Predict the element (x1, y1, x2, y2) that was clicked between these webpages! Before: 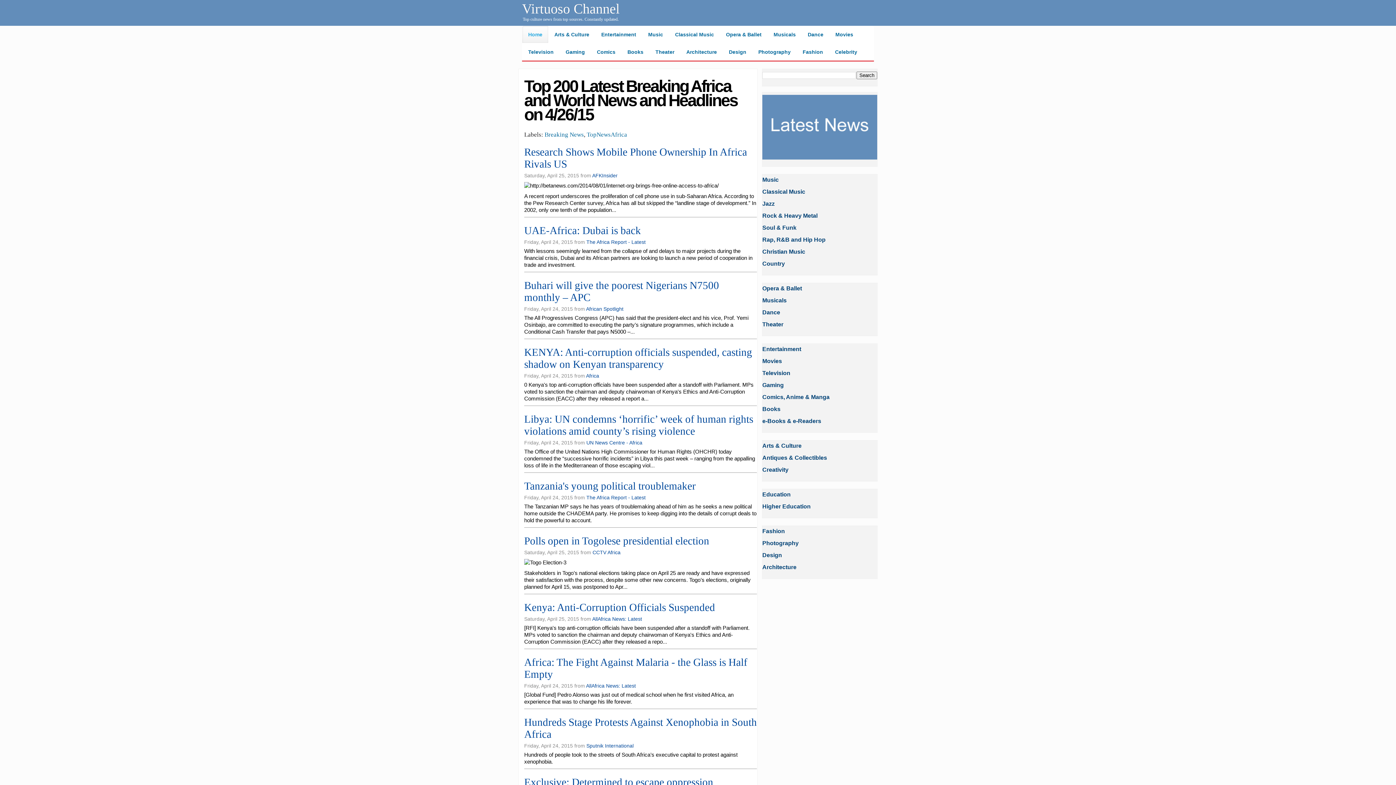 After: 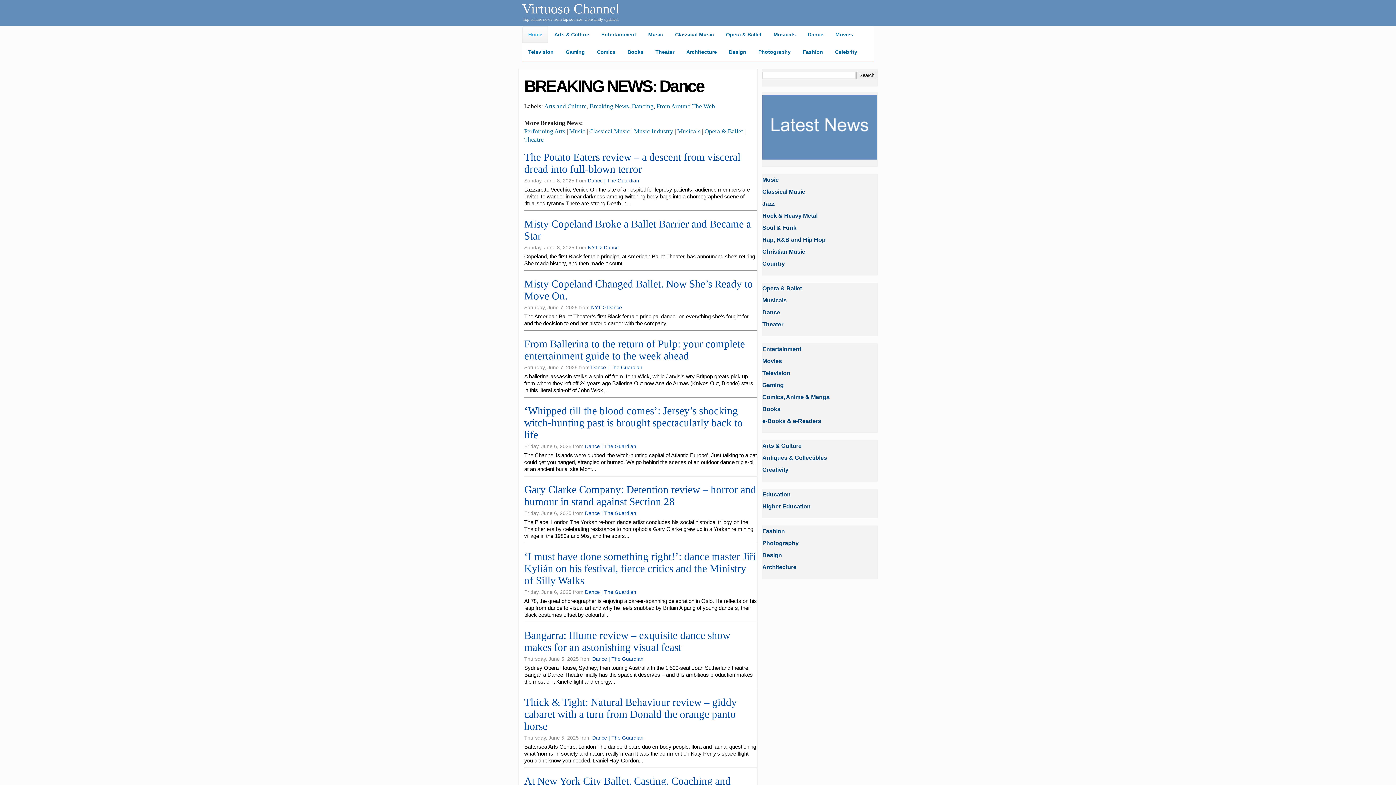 Action: label: Dance bbox: (801, 25, 829, 43)